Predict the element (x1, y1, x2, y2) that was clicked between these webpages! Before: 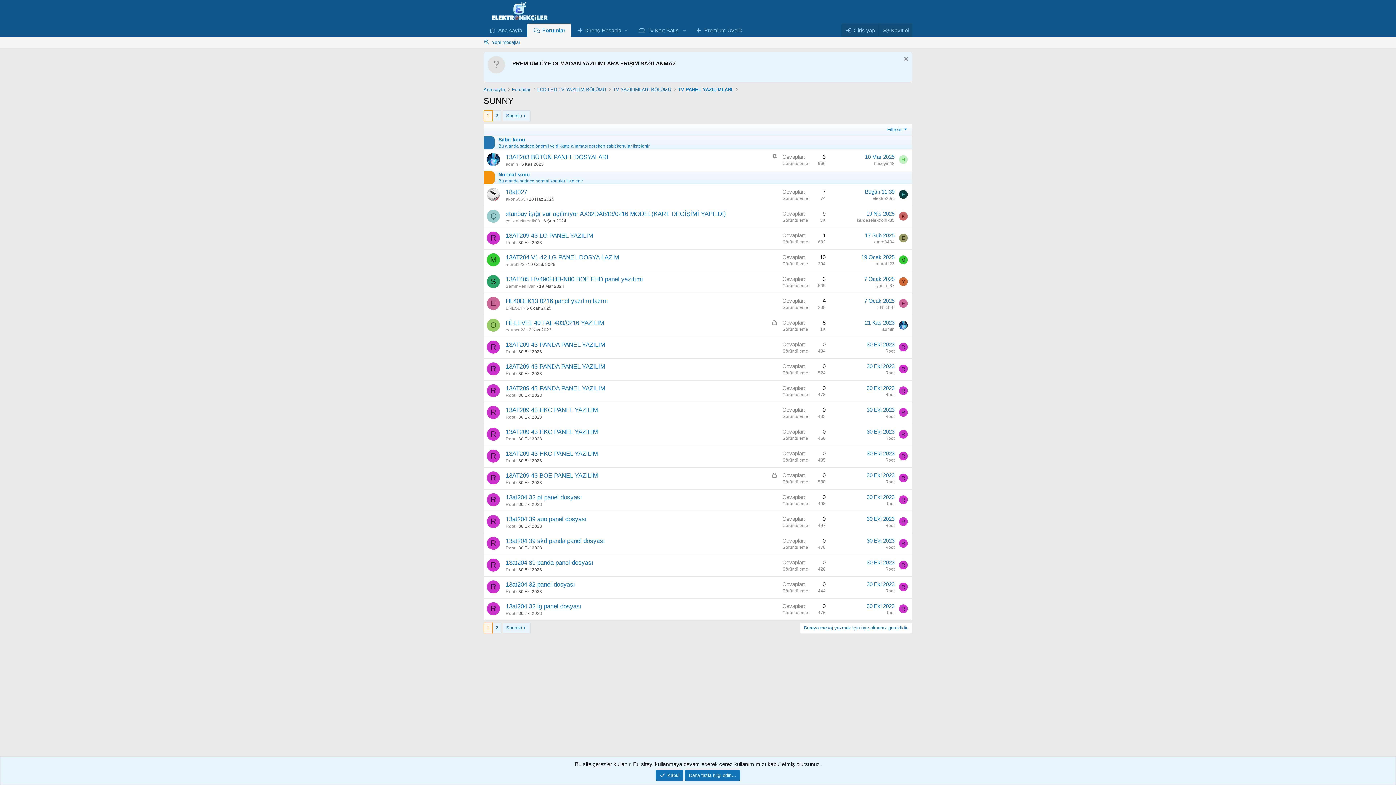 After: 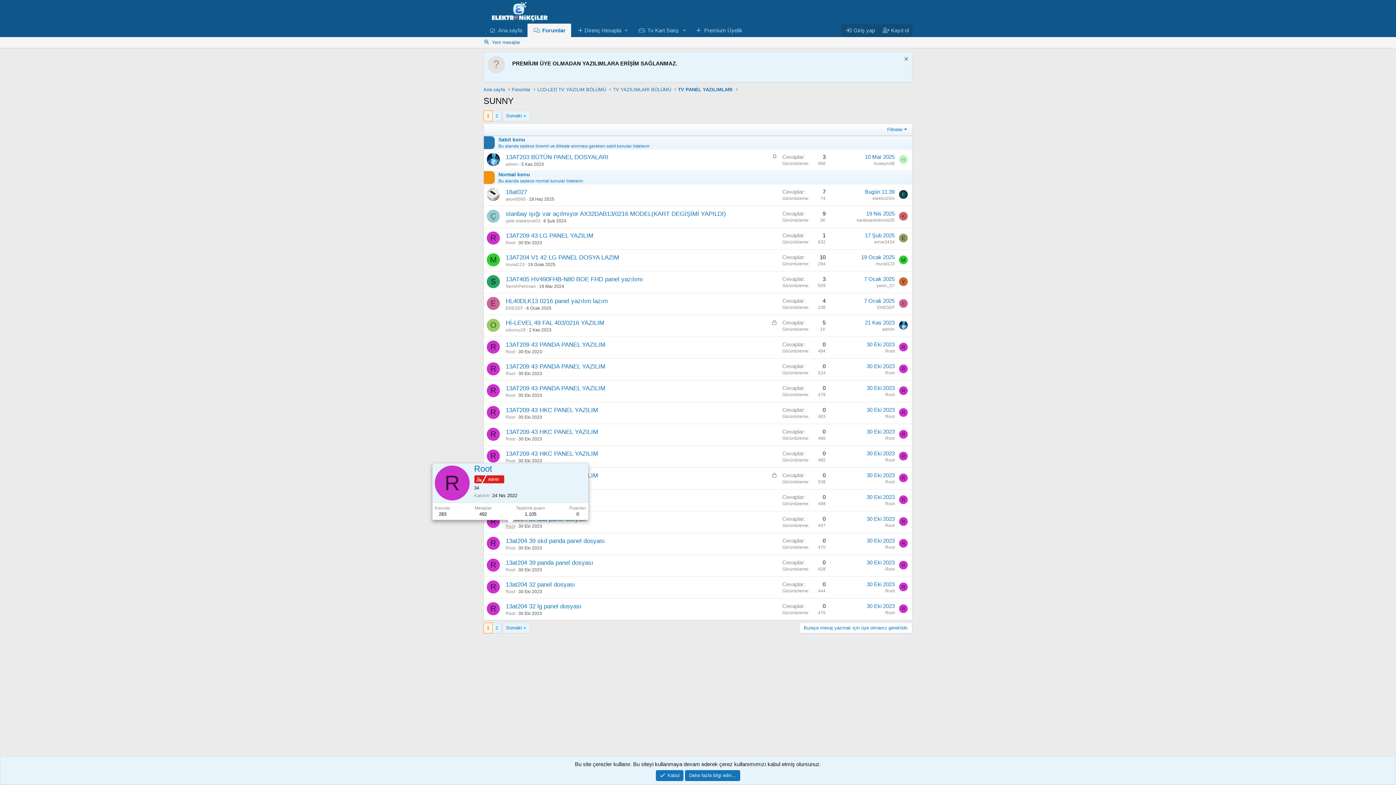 Action: bbox: (505, 523, 515, 528) label: Root